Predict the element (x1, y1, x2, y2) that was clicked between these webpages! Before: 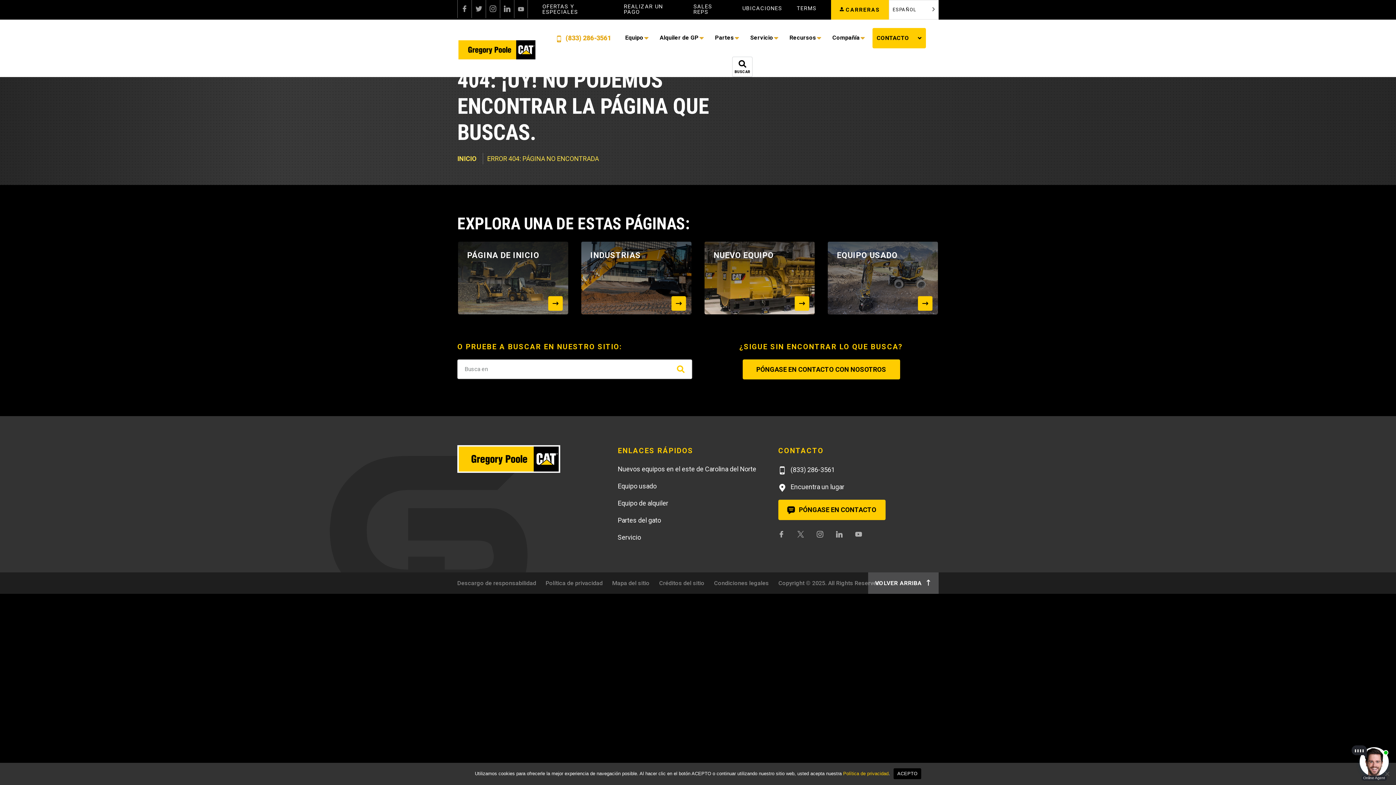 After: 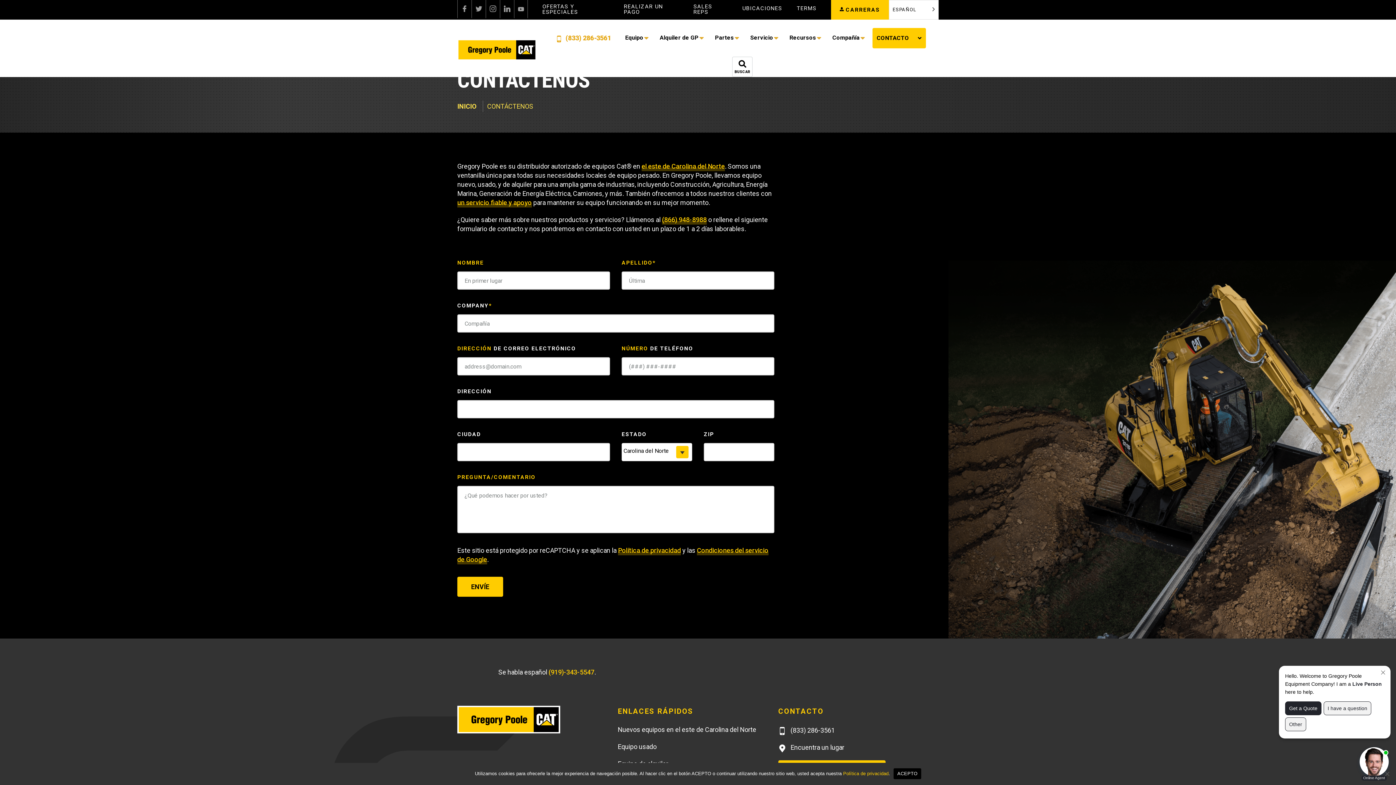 Action: label:  PÓNGASE EN CONTACTO bbox: (778, 499, 885, 520)